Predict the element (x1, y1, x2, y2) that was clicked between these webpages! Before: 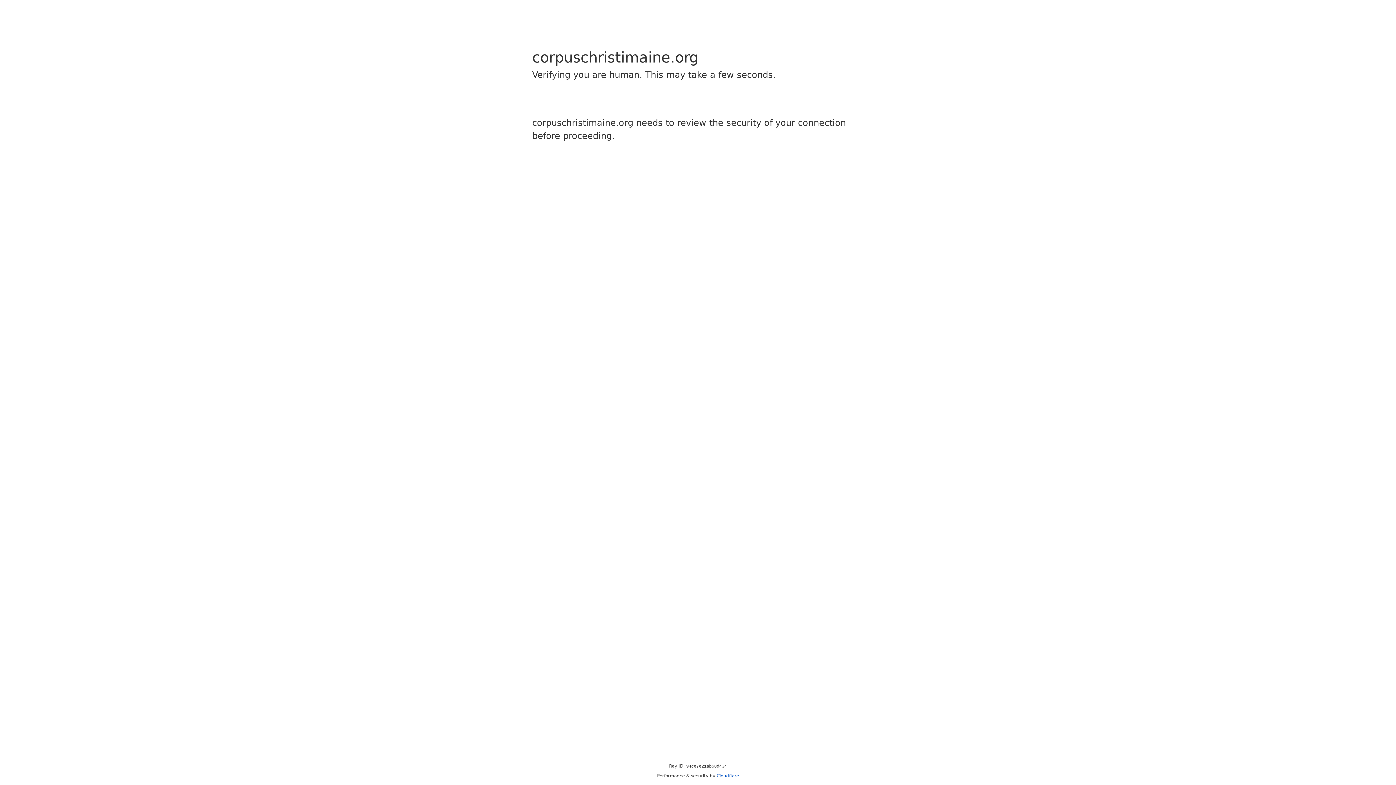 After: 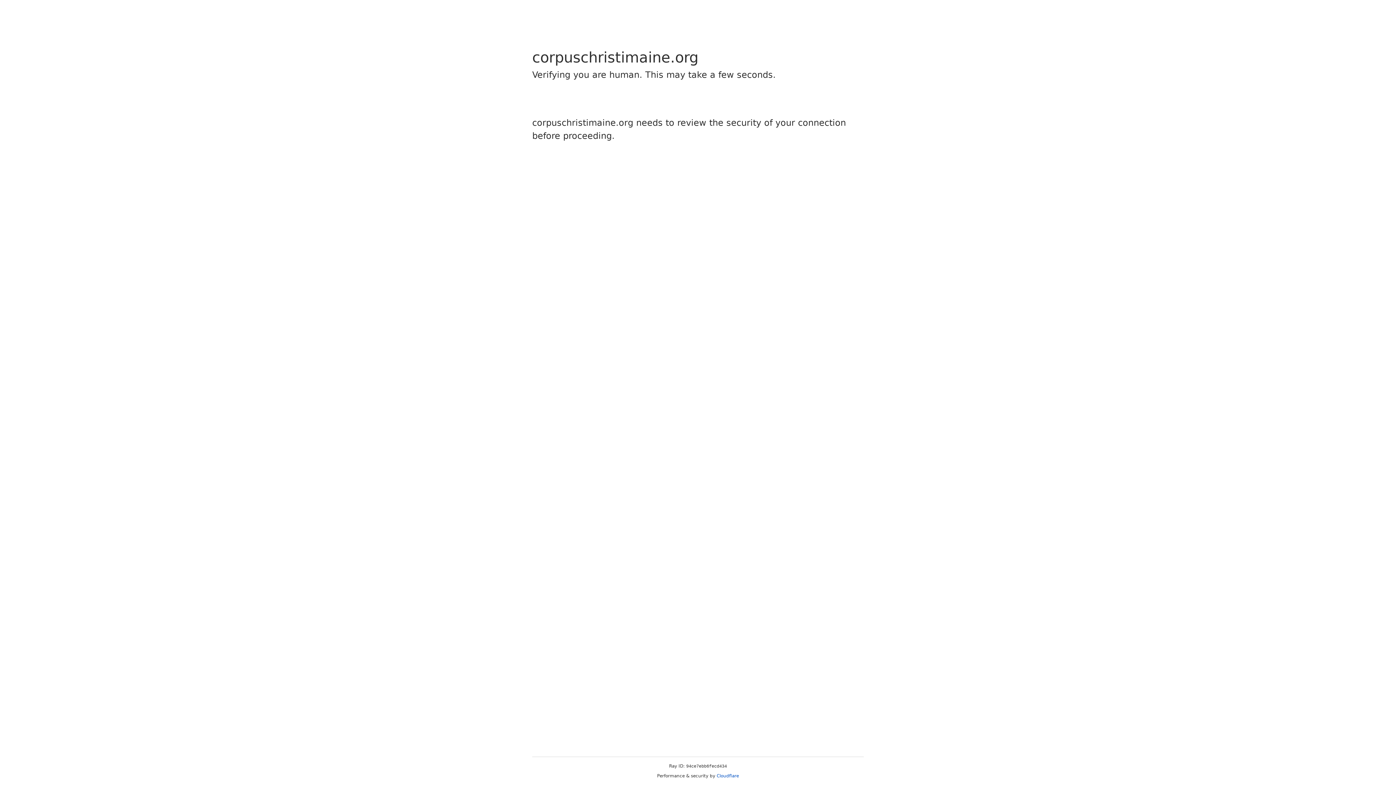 Action: bbox: (716, 773, 739, 778) label: Cloudflare